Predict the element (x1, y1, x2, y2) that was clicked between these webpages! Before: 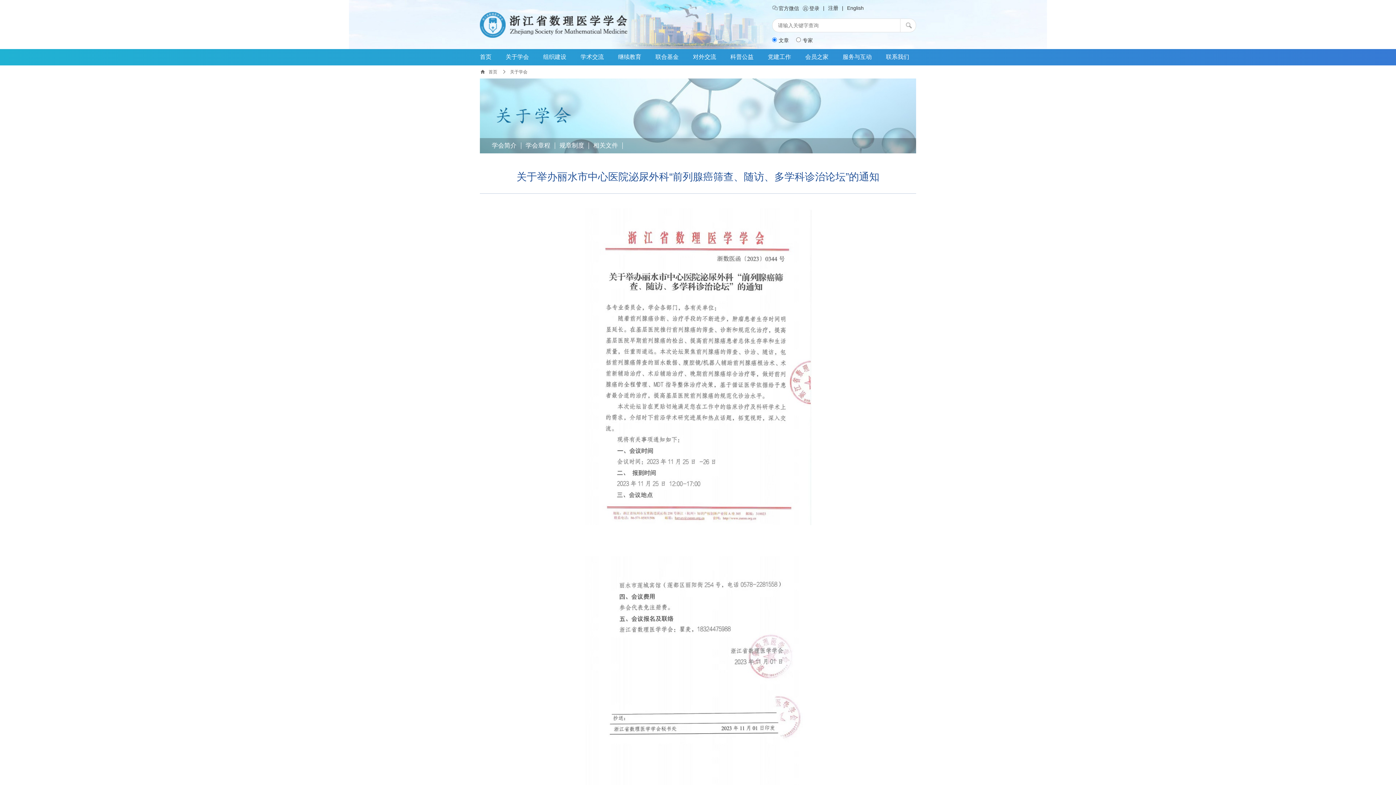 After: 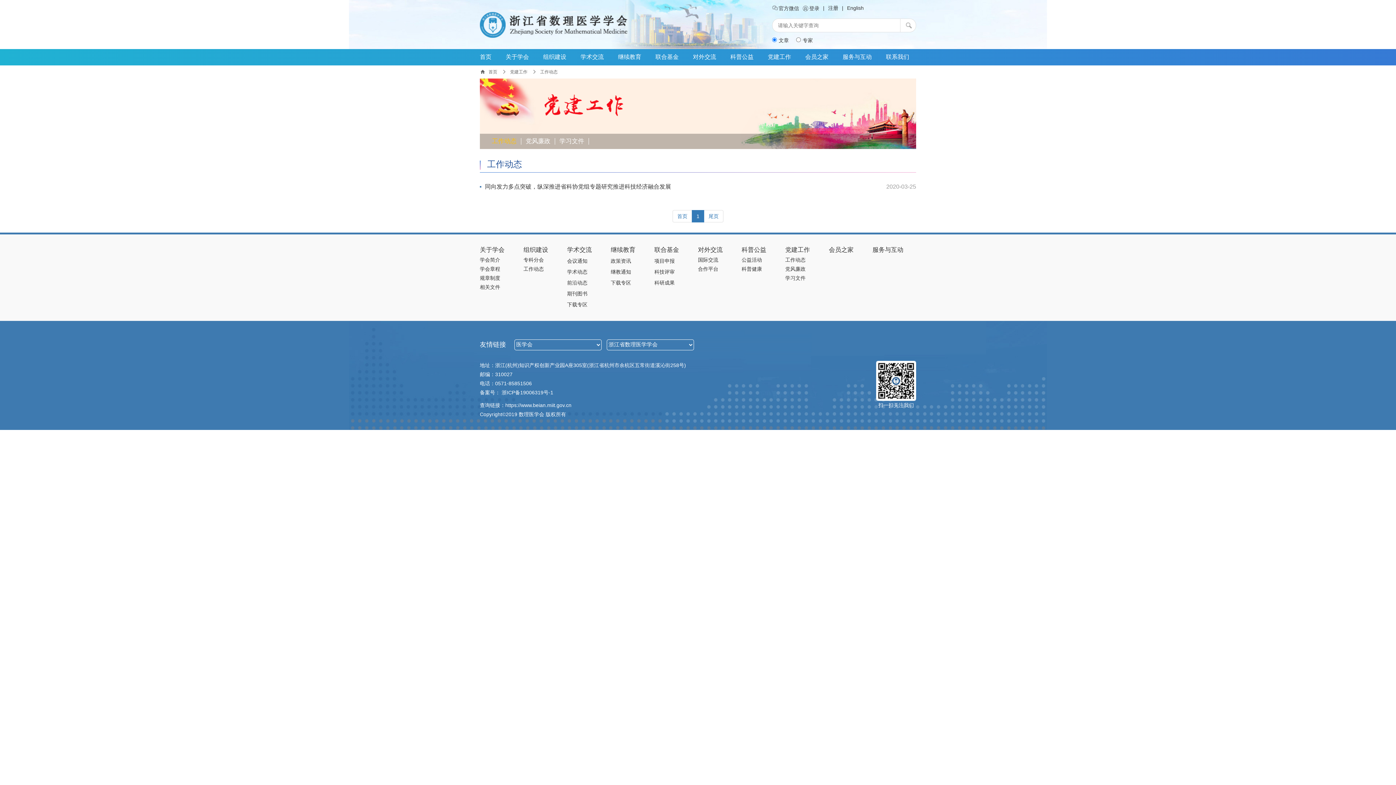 Action: bbox: (768, 53, 791, 63) label: 党建工作